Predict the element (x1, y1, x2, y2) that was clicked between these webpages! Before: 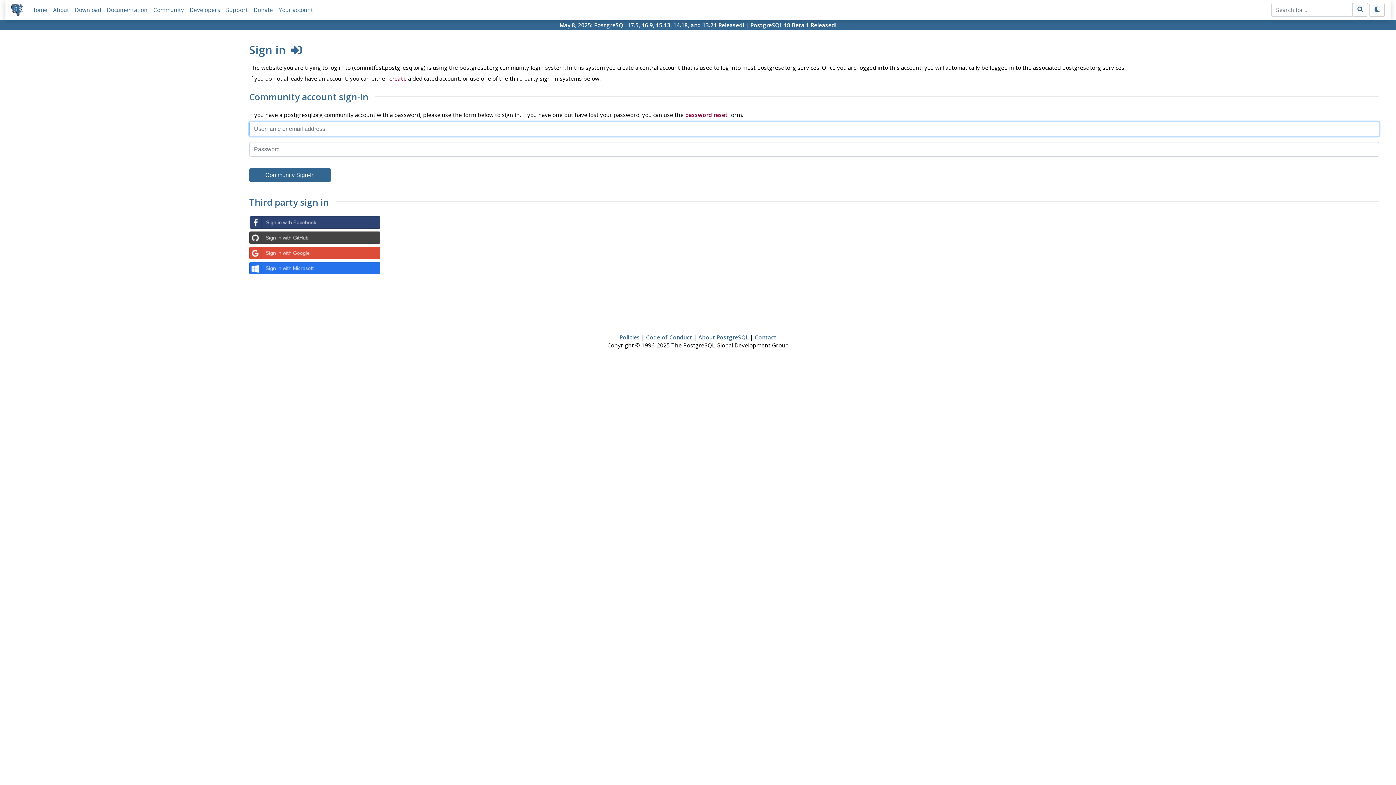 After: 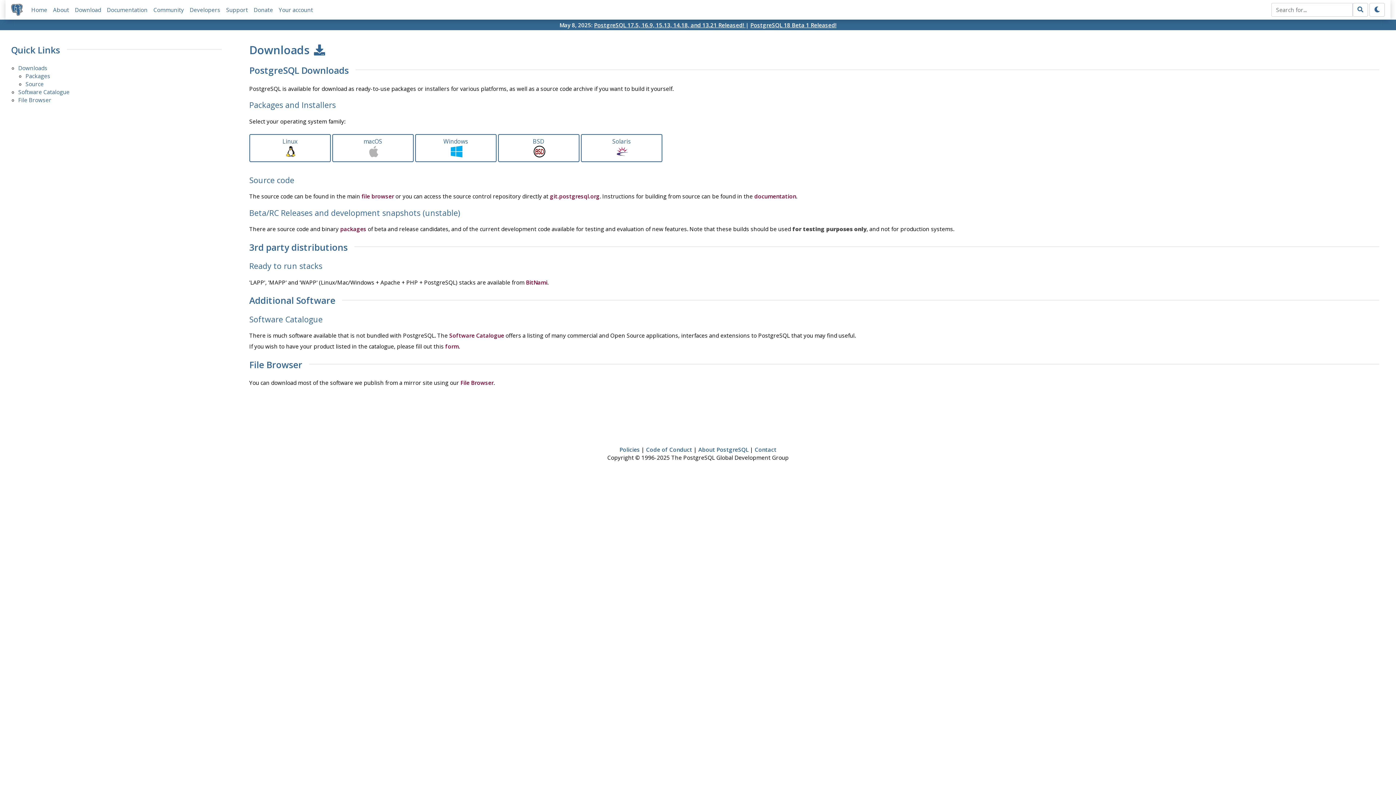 Action: bbox: (74, 6, 101, 13) label: Download